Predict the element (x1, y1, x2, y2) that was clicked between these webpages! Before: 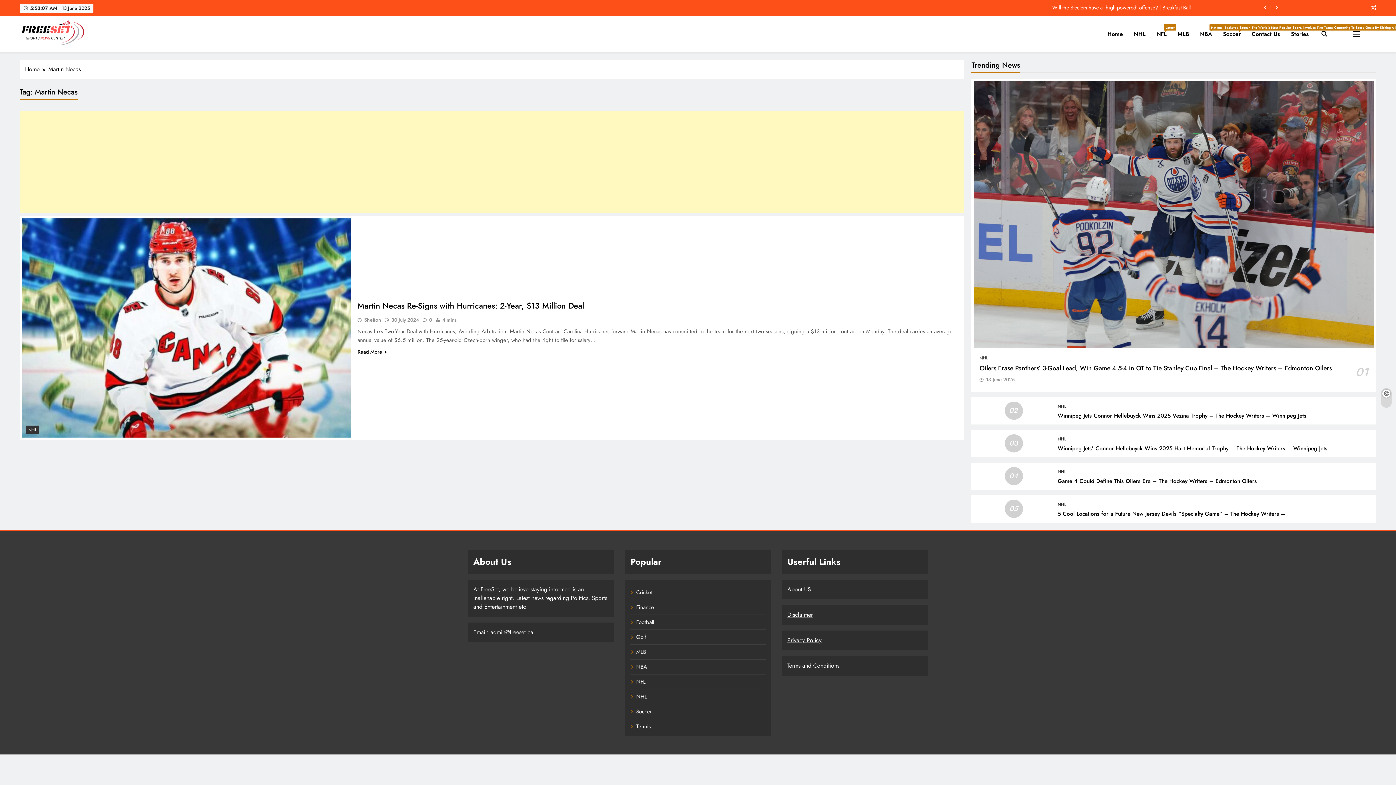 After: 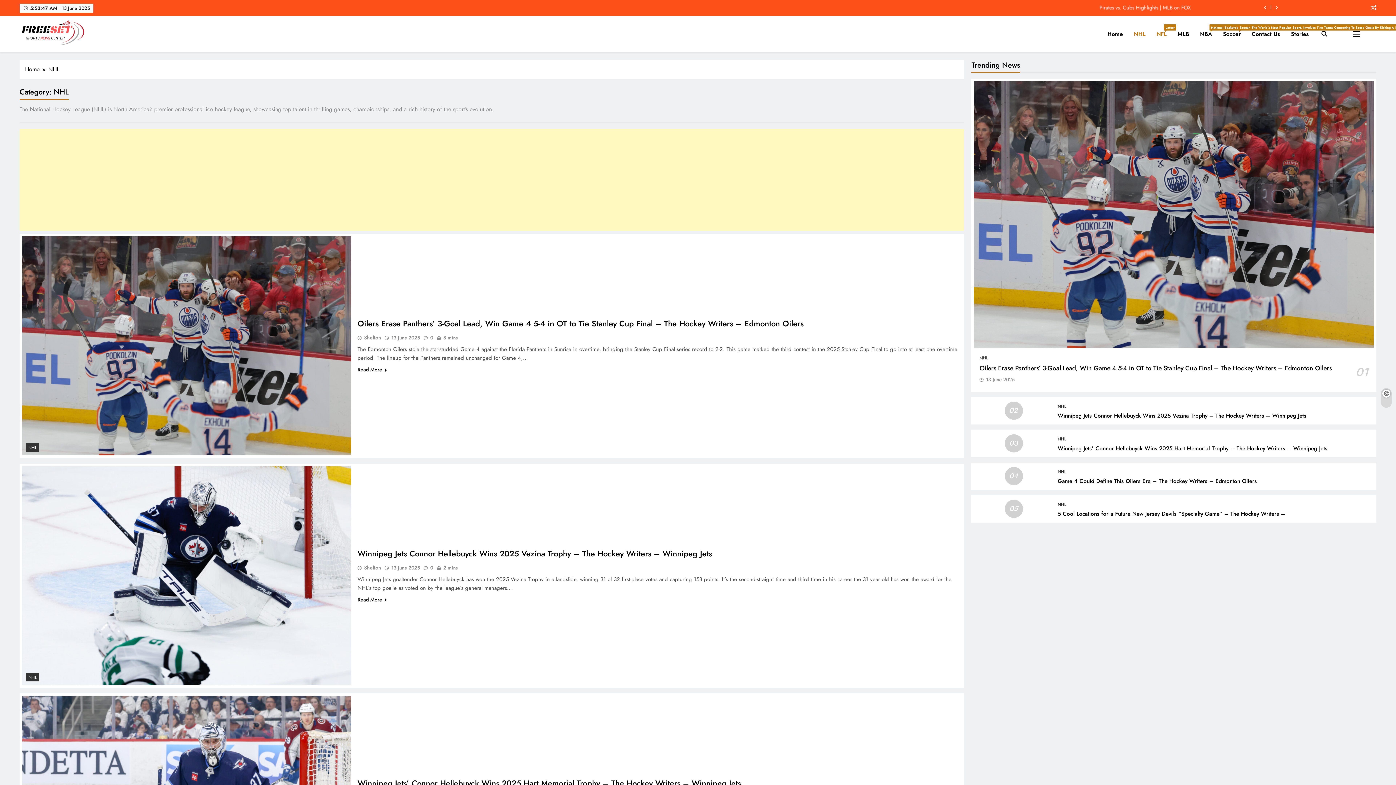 Action: bbox: (1057, 435, 1066, 442) label: NHL